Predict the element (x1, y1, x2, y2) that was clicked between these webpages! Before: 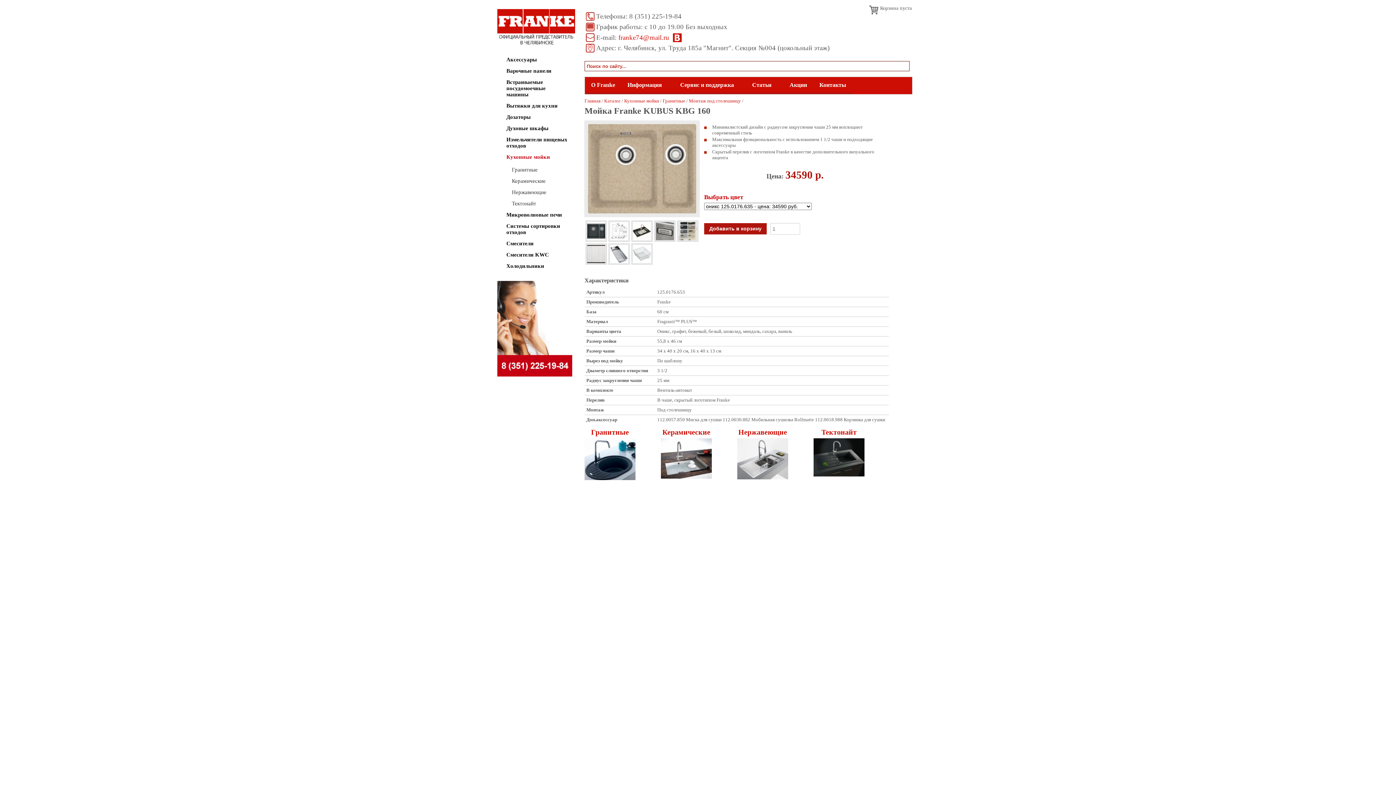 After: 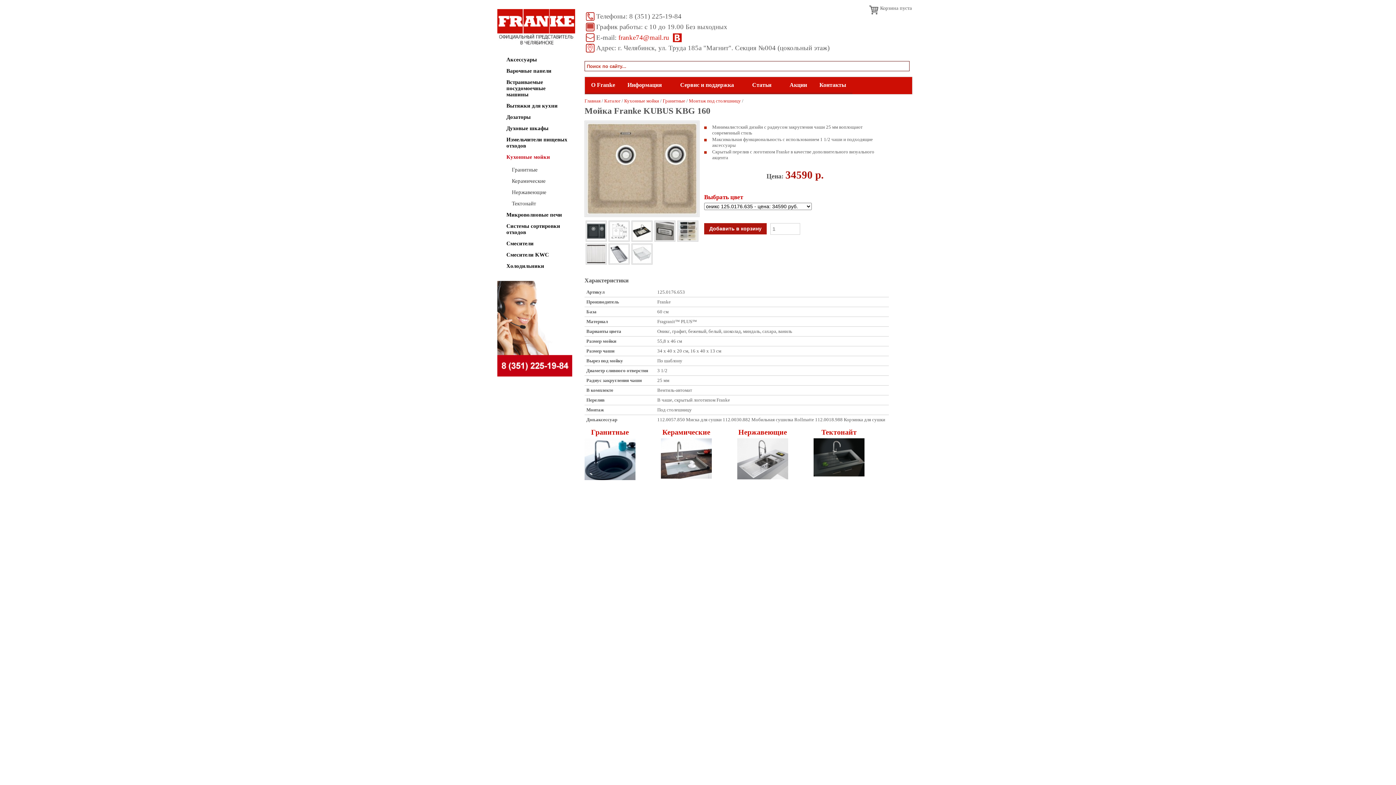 Action: bbox: (669, 34, 682, 39)